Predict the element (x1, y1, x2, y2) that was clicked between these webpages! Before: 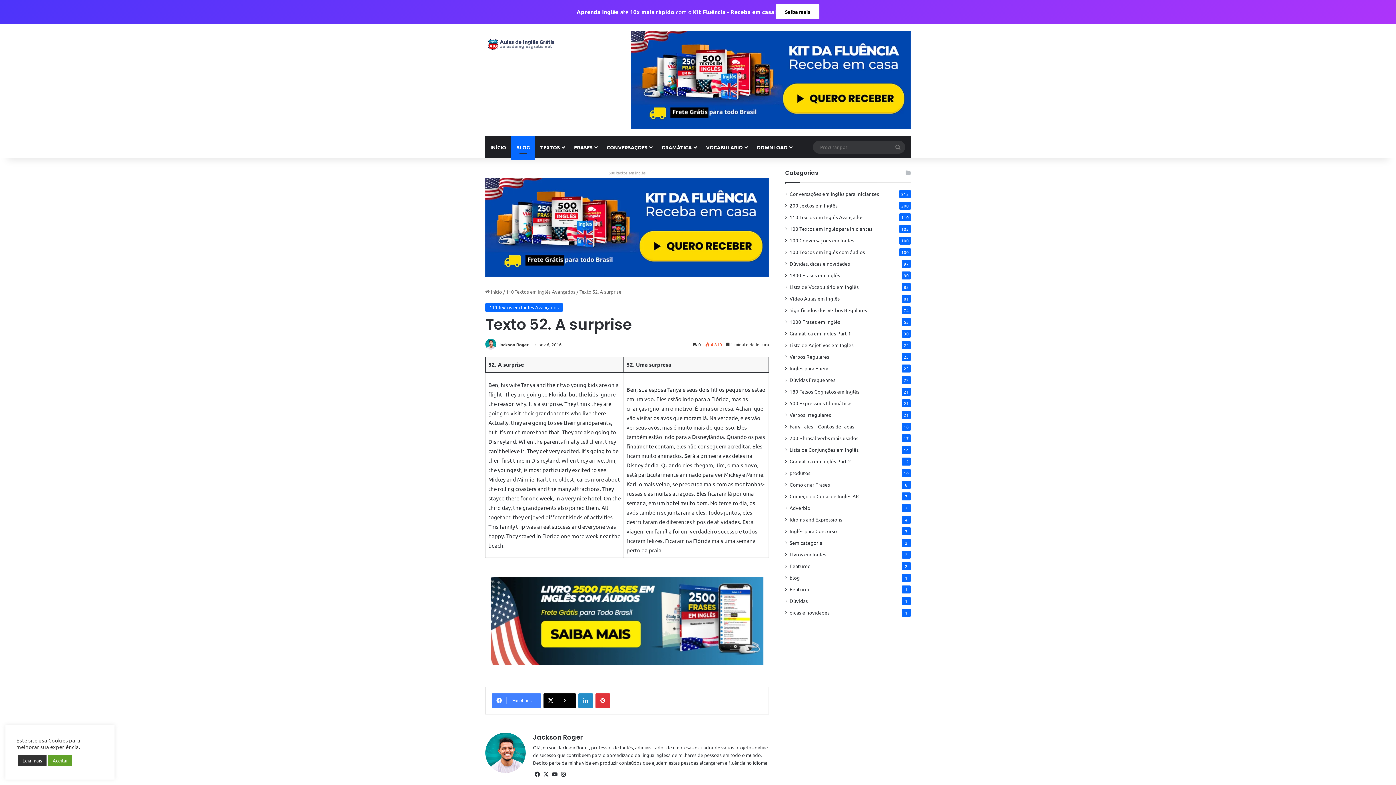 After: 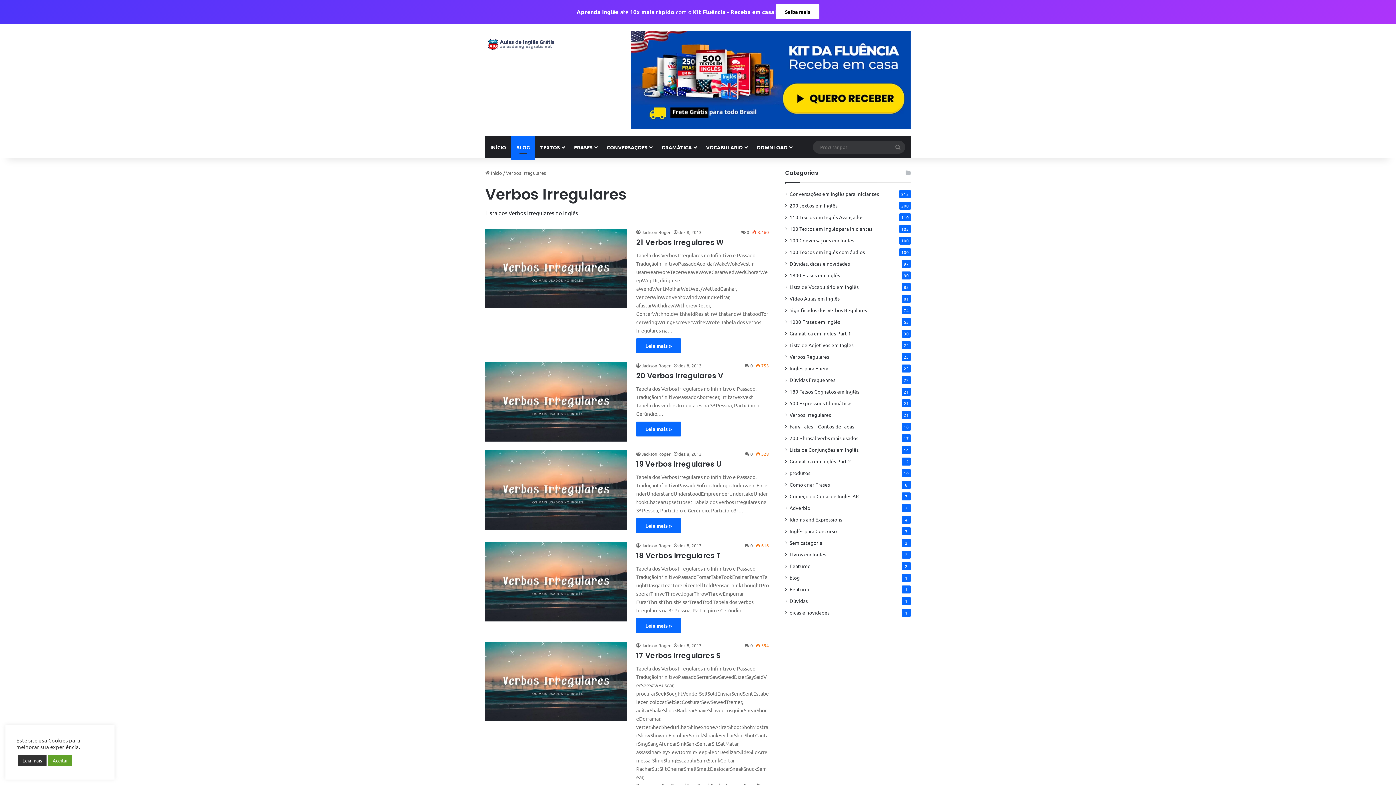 Action: label: Verbos Irregulares bbox: (789, 411, 831, 418)